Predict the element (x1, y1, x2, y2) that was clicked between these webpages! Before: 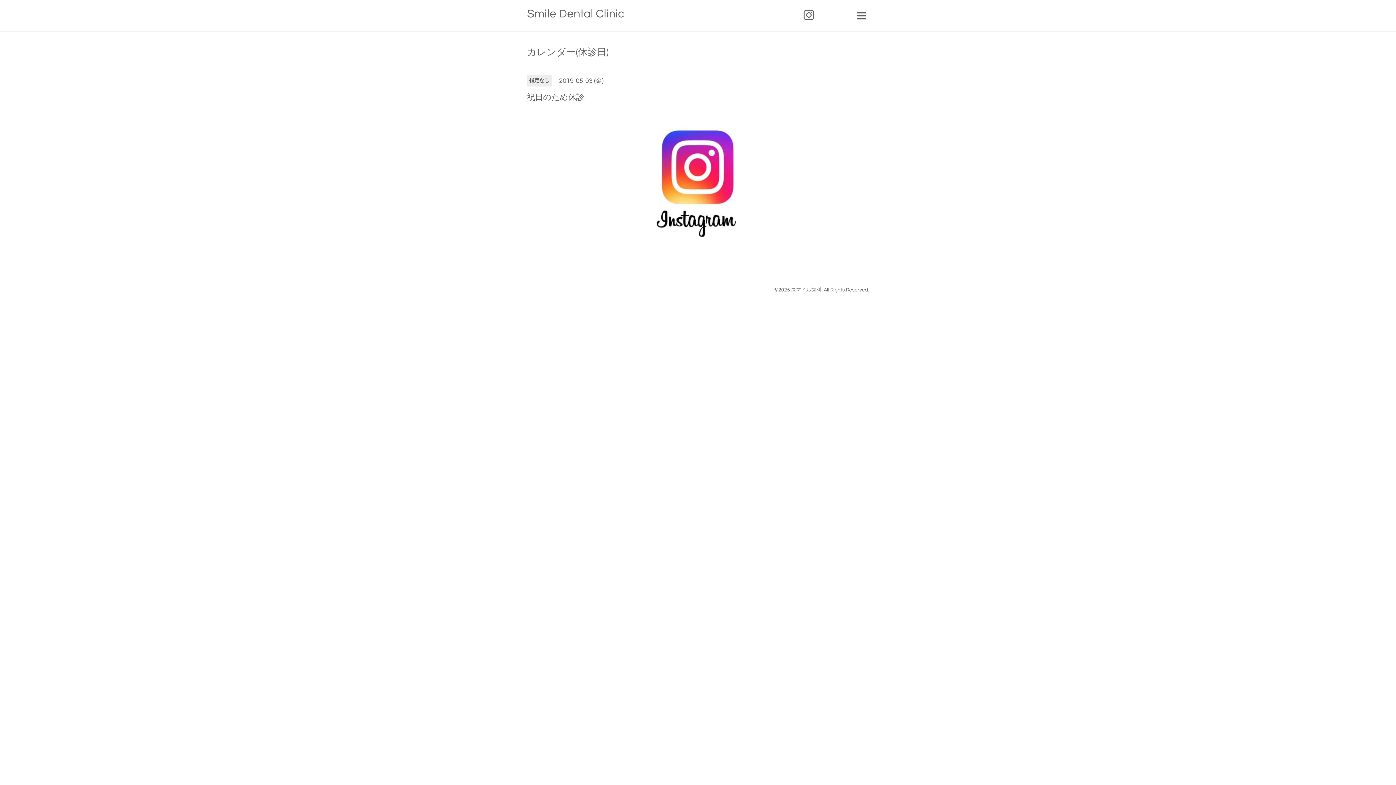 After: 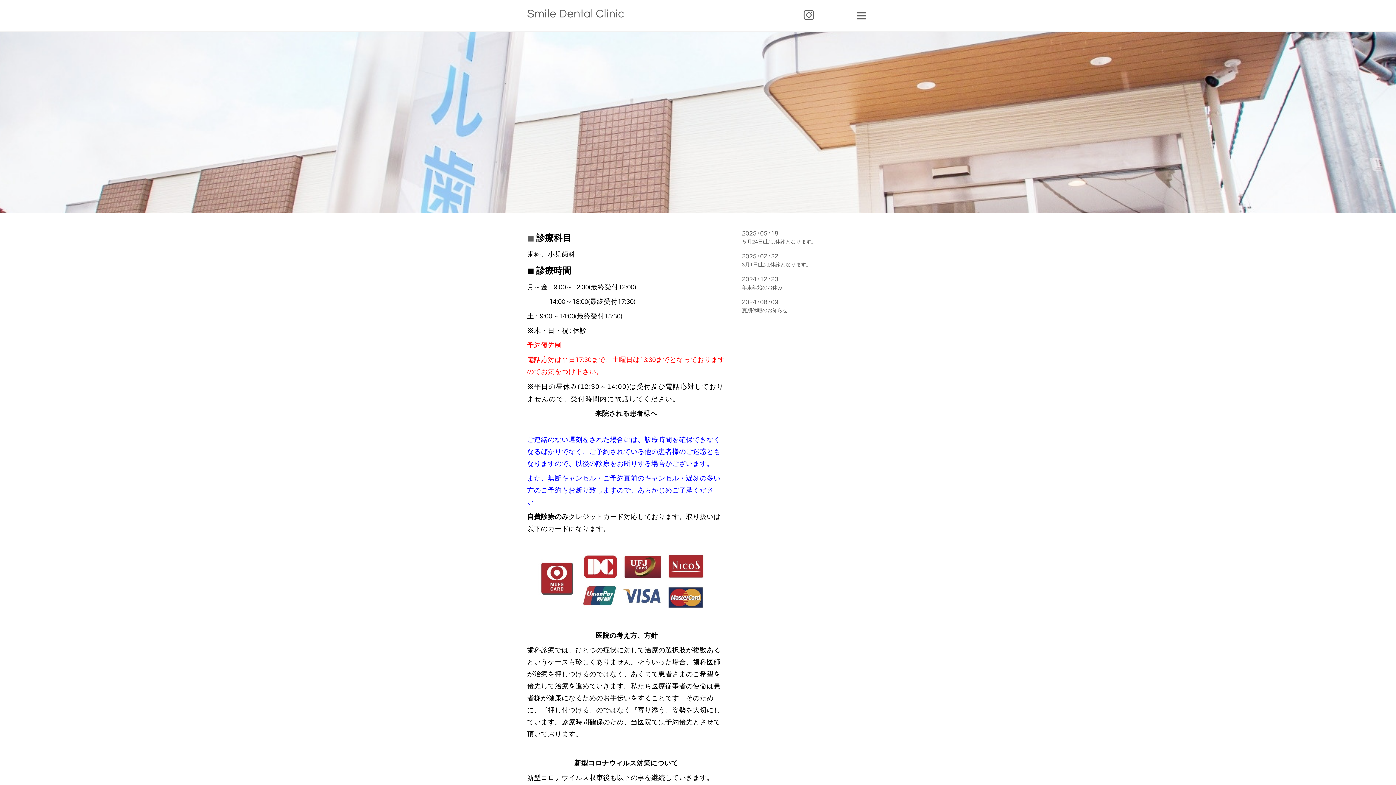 Action: bbox: (791, 287, 821, 292) label: スマイル歯科